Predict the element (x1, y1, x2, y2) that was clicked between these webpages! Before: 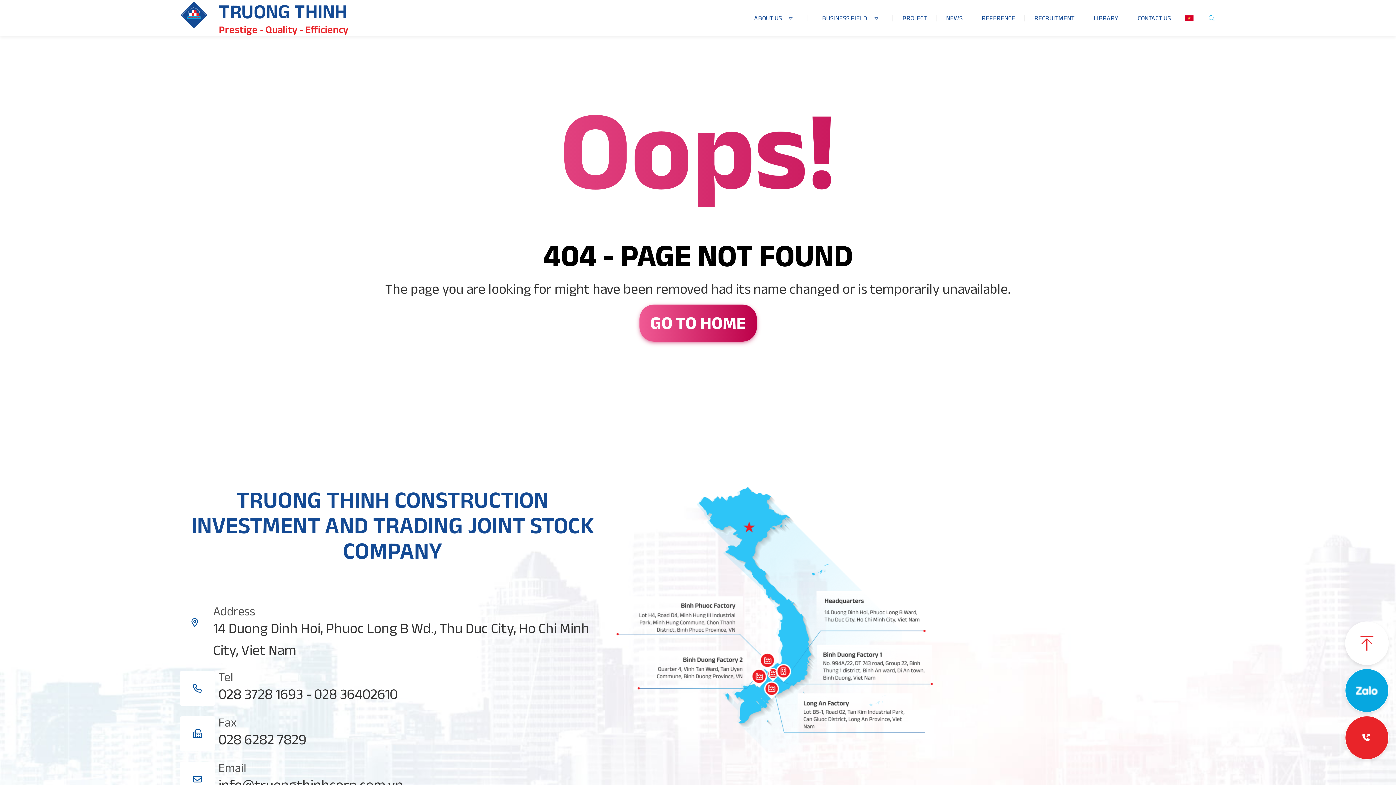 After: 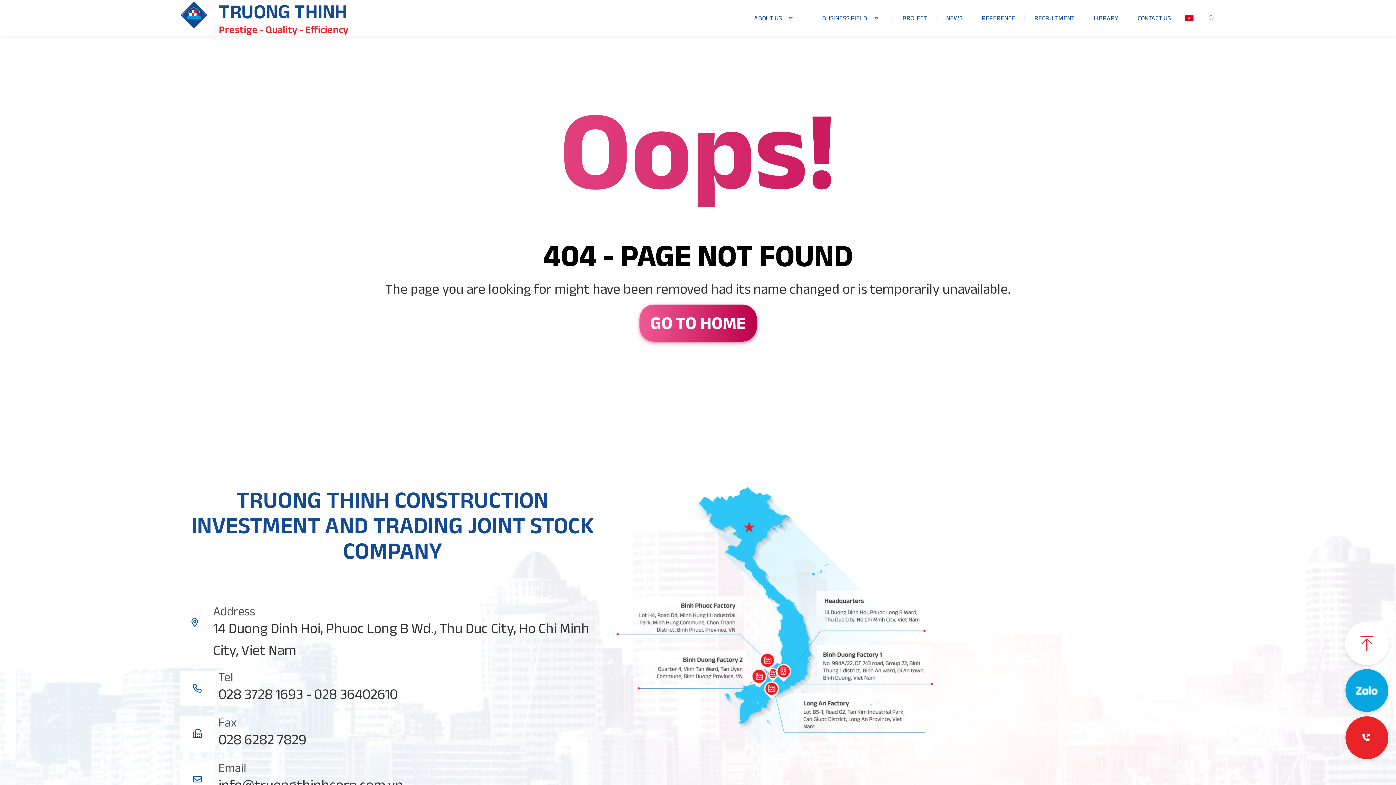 Action: bbox: (1345, 669, 1389, 712)